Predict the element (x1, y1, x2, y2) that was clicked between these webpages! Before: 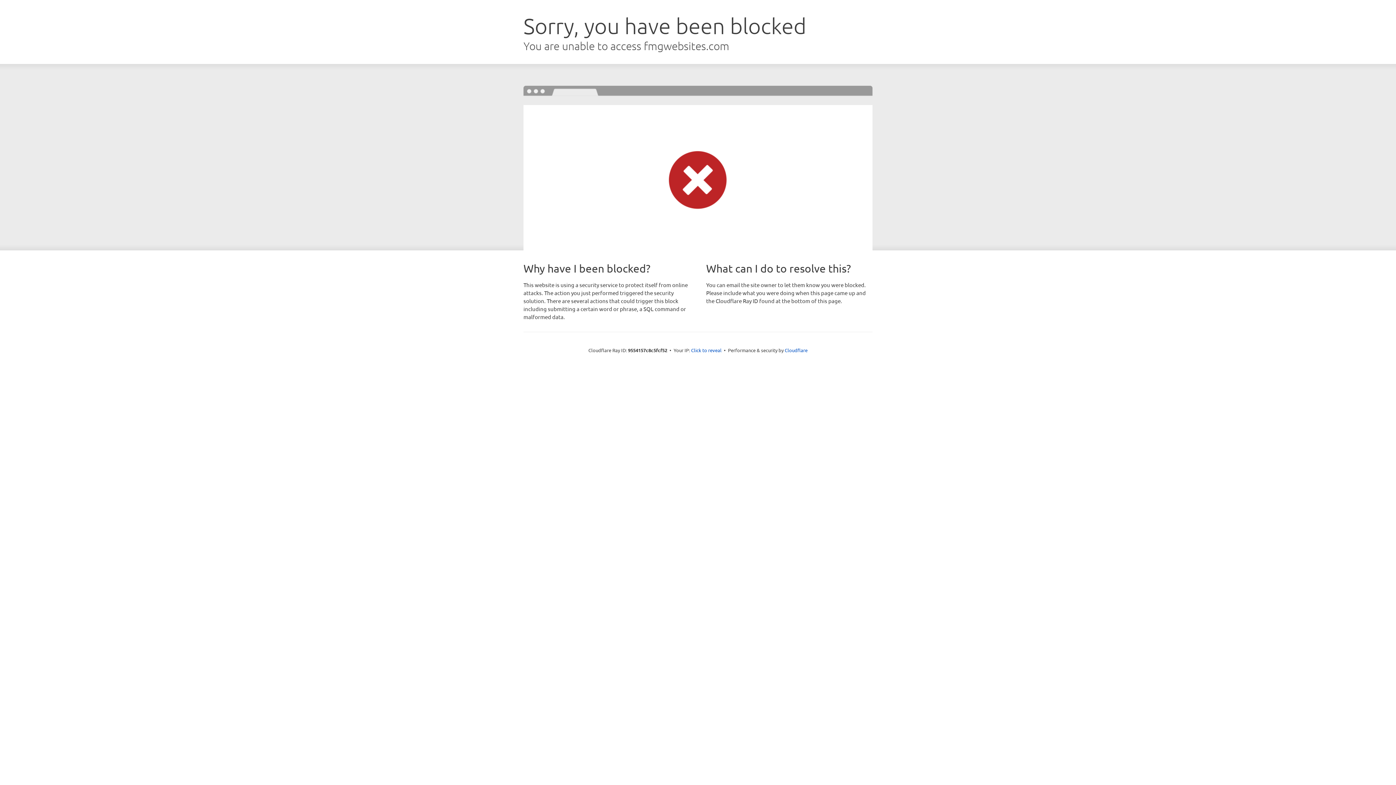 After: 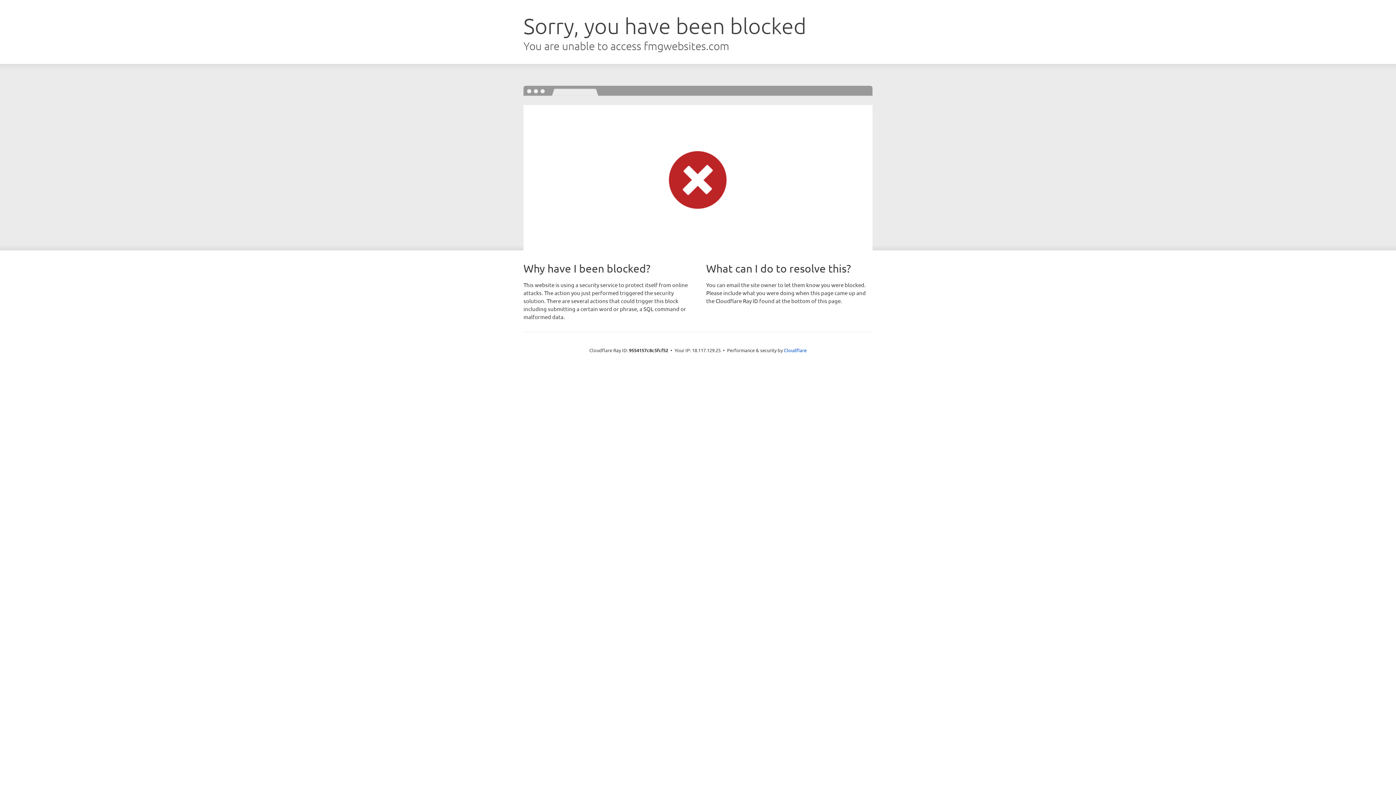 Action: label: Click to reveal bbox: (691, 346, 721, 353)